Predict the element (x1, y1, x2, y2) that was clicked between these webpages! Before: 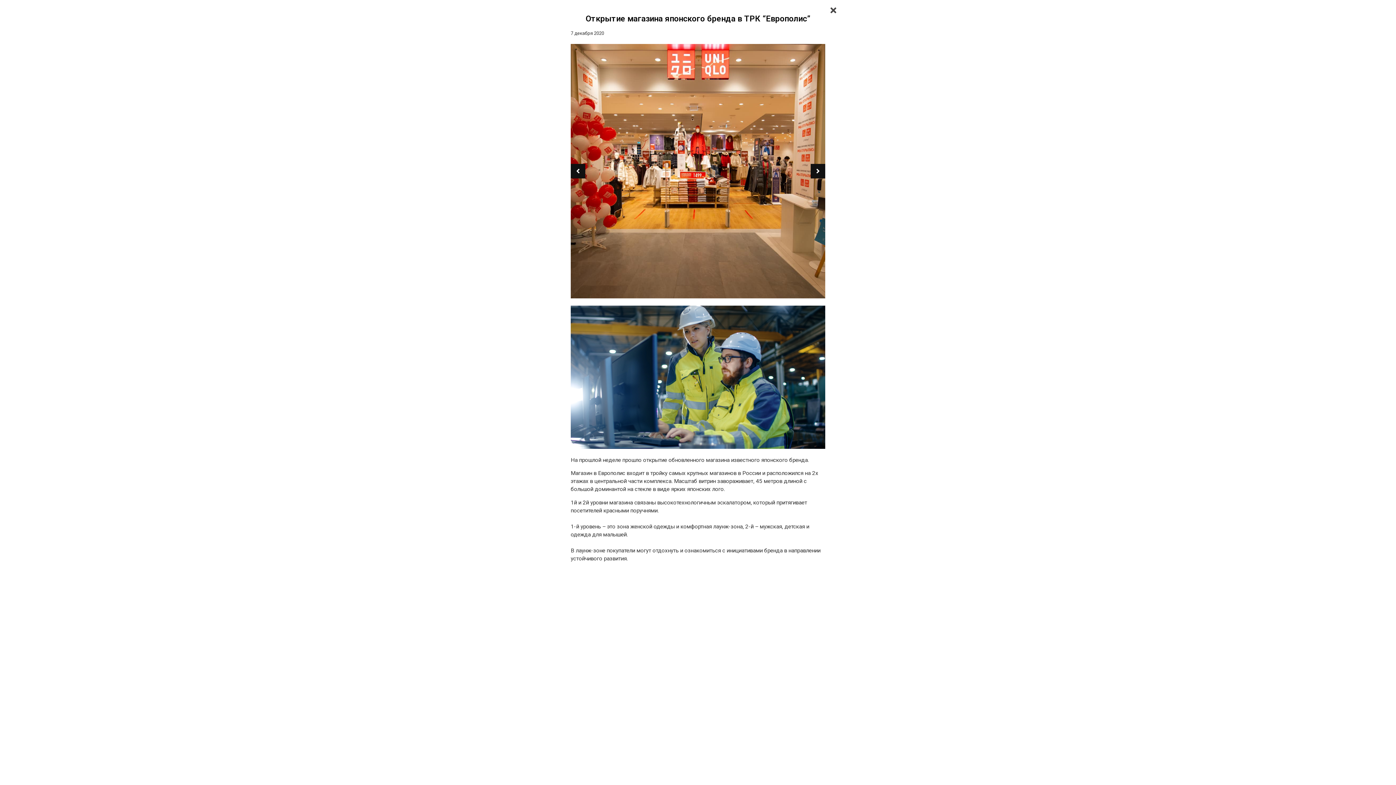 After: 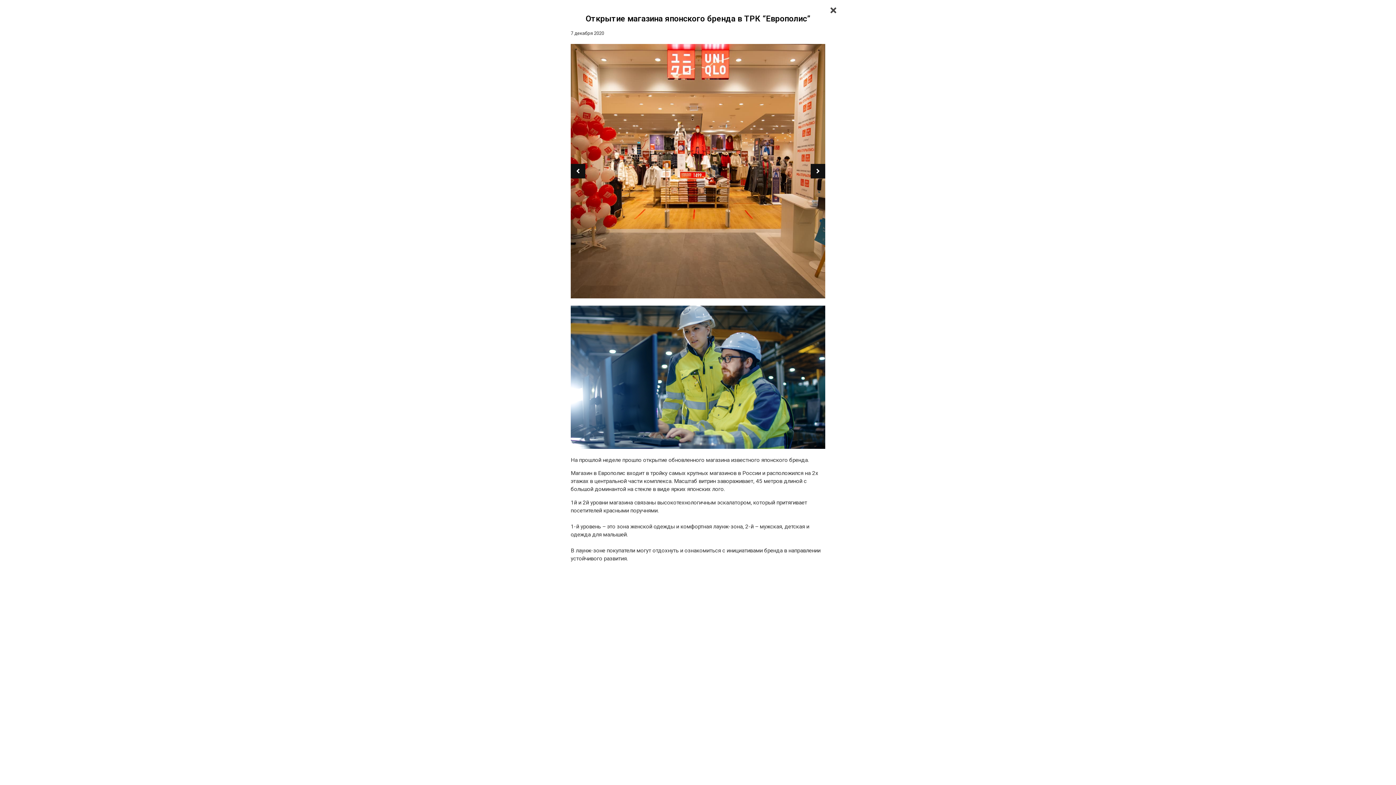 Action: bbox: (585, 13, 810, 23) label: Открытие магазина японского бренда в ТРК “Европолис”